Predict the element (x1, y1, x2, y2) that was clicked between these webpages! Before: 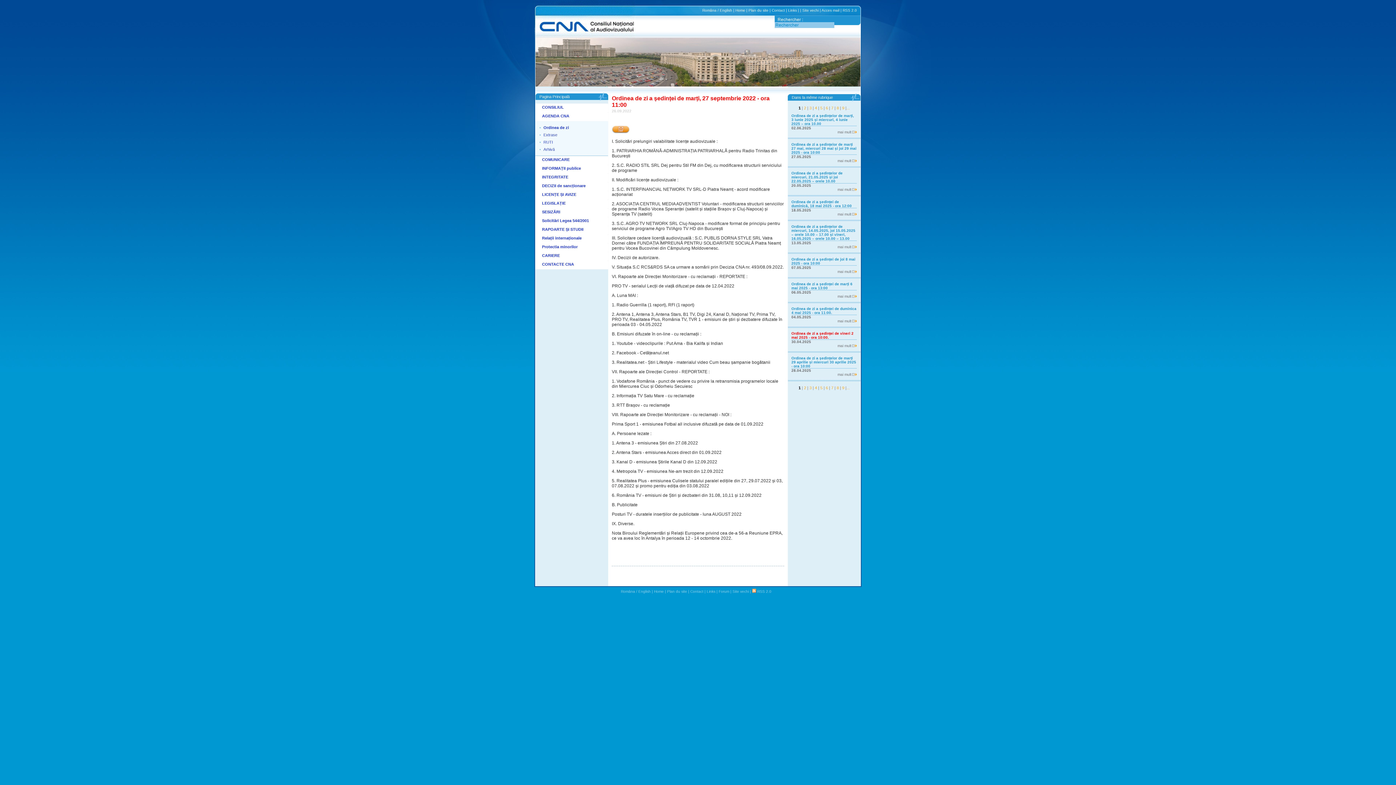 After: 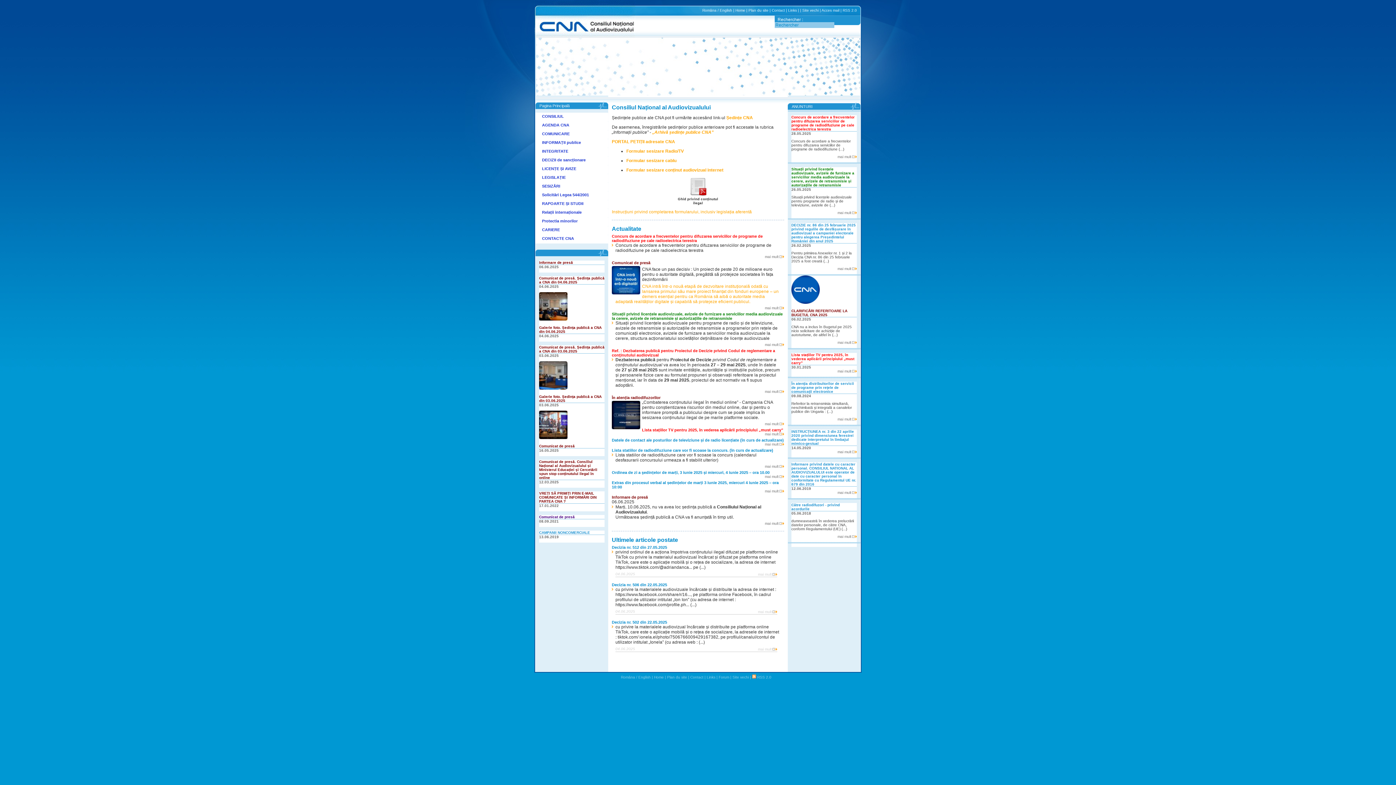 Action: bbox: (735, 8, 745, 12) label: Home